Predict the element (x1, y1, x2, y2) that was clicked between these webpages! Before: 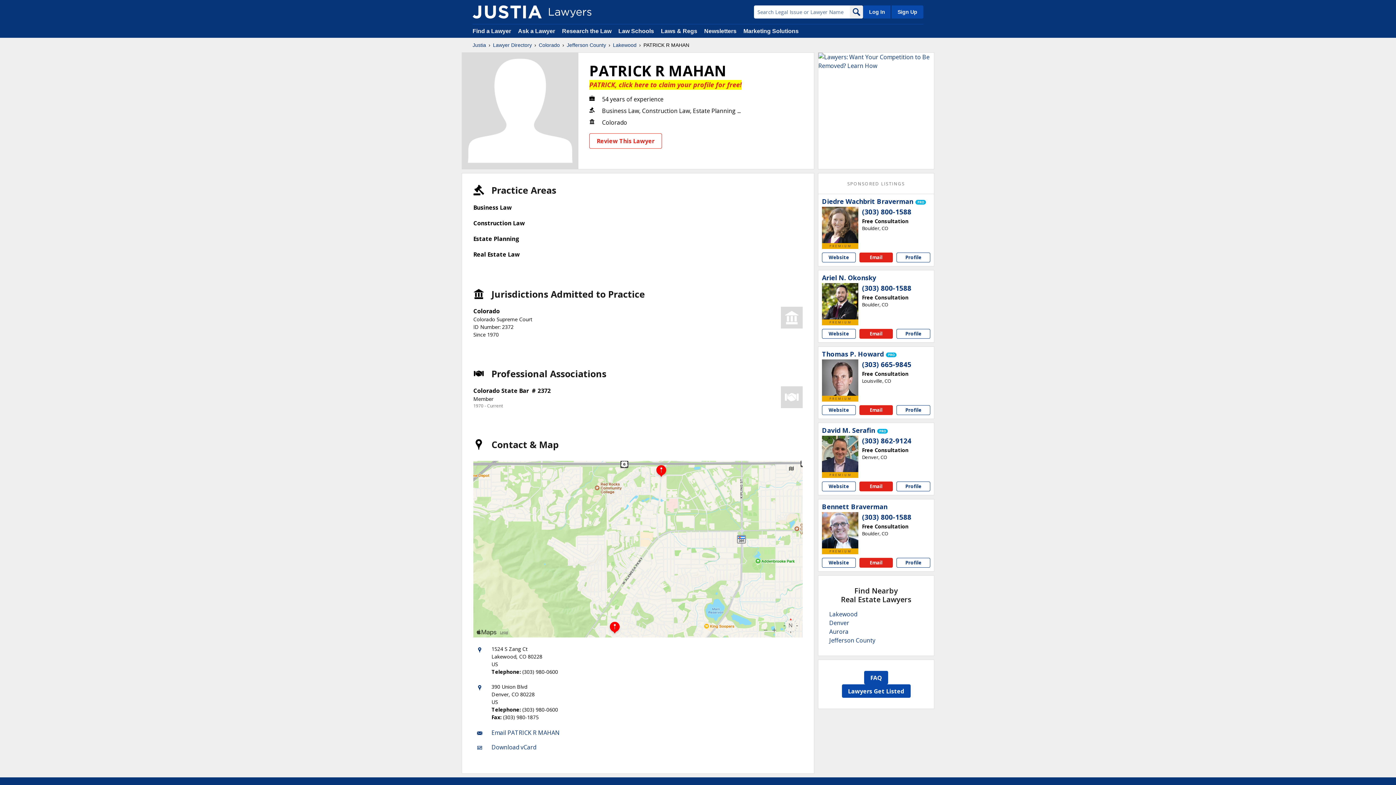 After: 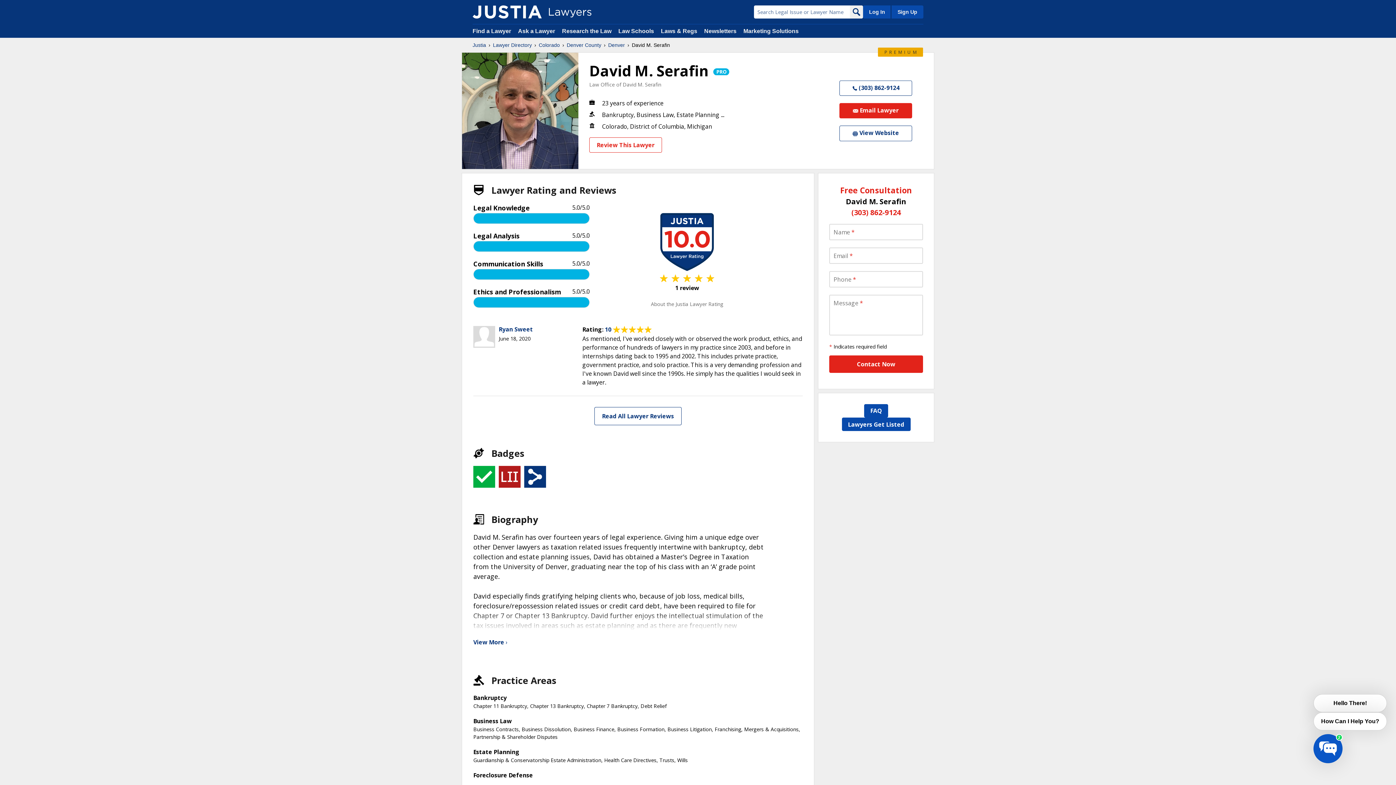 Action: bbox: (822, 436, 858, 472)